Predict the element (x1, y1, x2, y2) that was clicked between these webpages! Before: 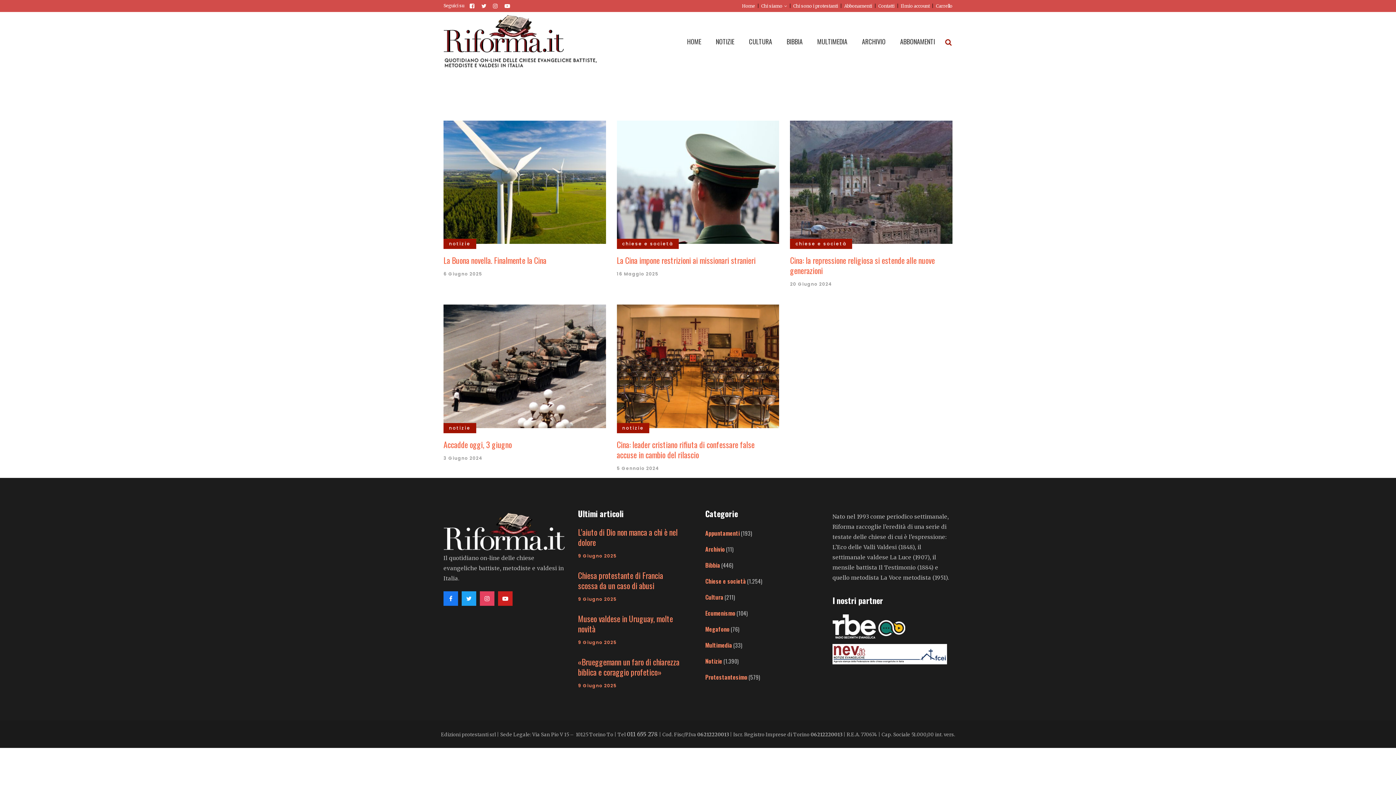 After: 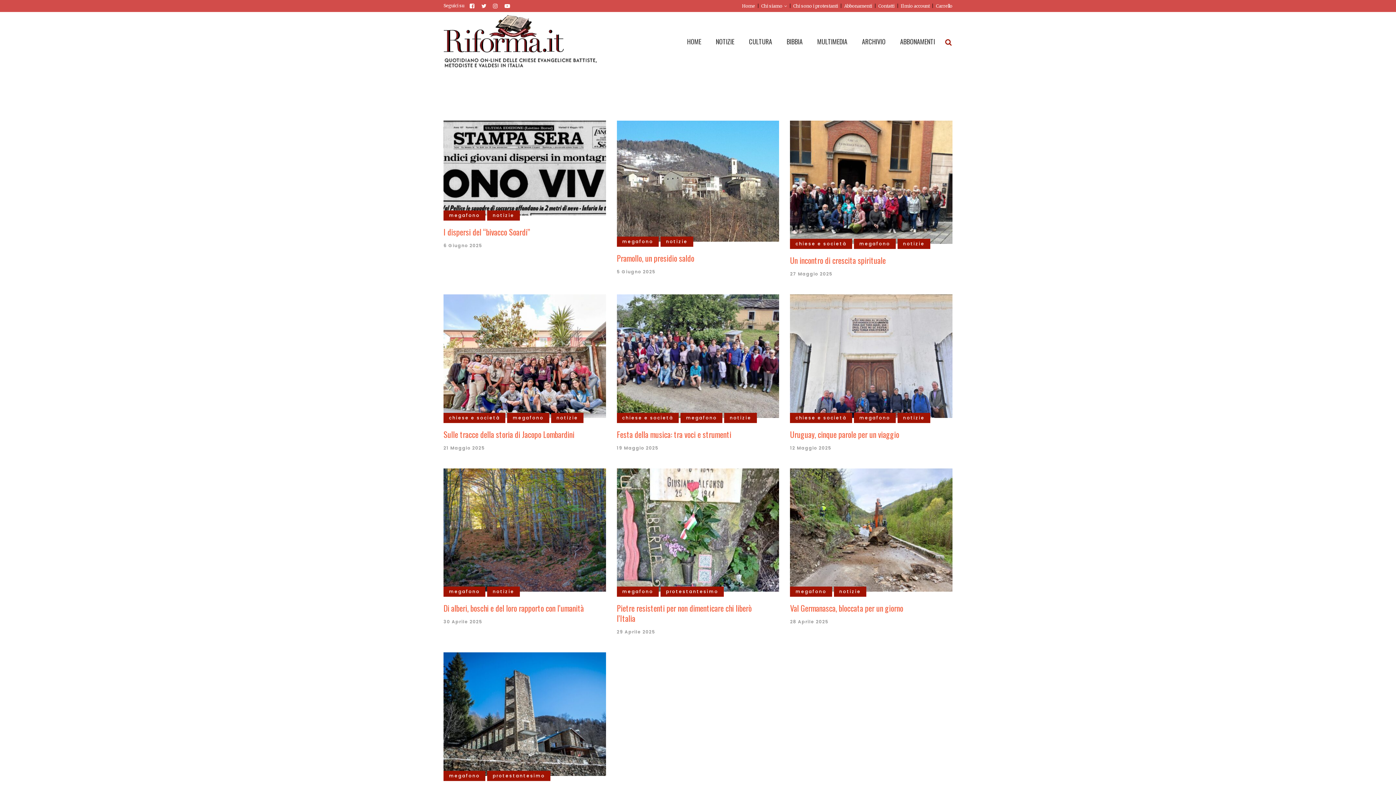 Action: bbox: (705, 625, 729, 633) label: Megafono